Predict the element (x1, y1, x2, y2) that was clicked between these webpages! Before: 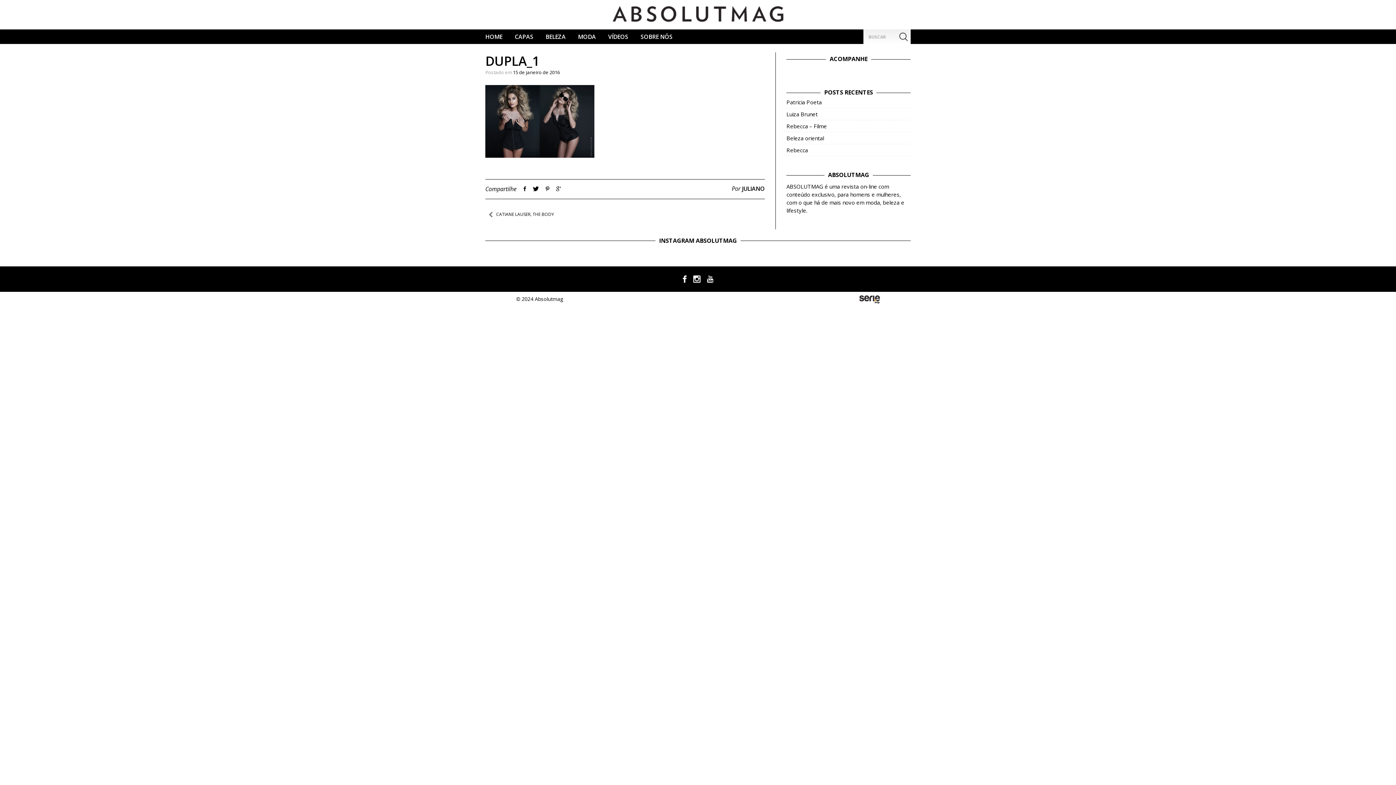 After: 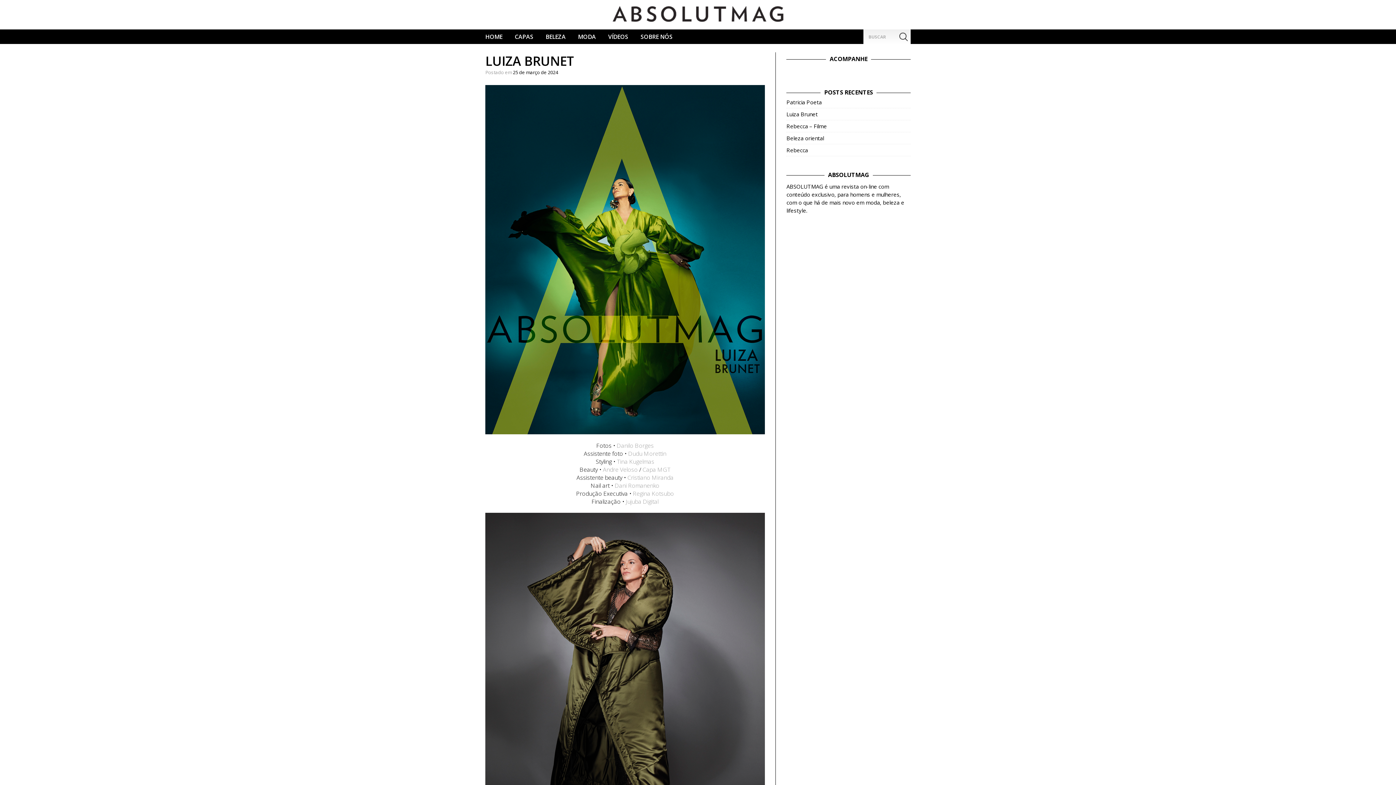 Action: bbox: (786, 110, 910, 117) label: Luiza Brunet